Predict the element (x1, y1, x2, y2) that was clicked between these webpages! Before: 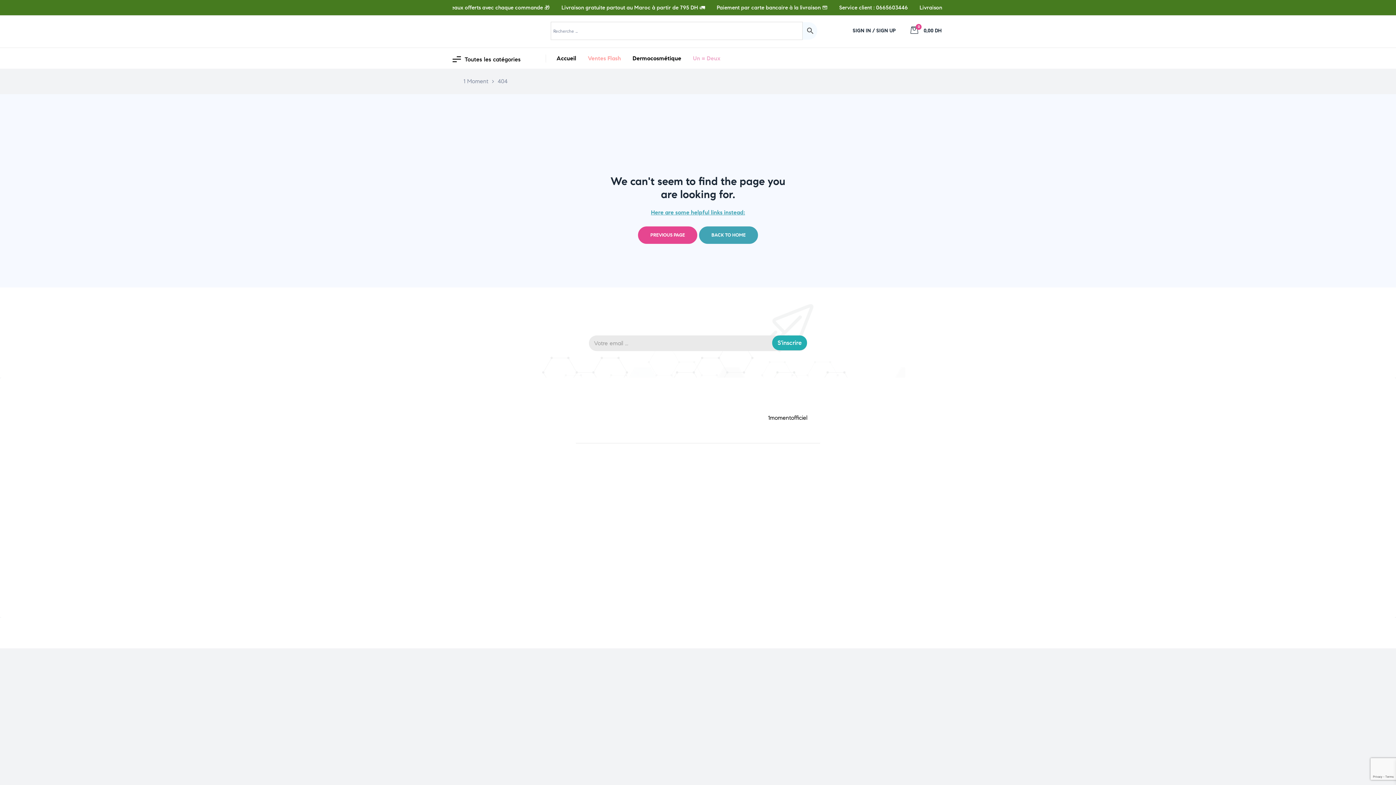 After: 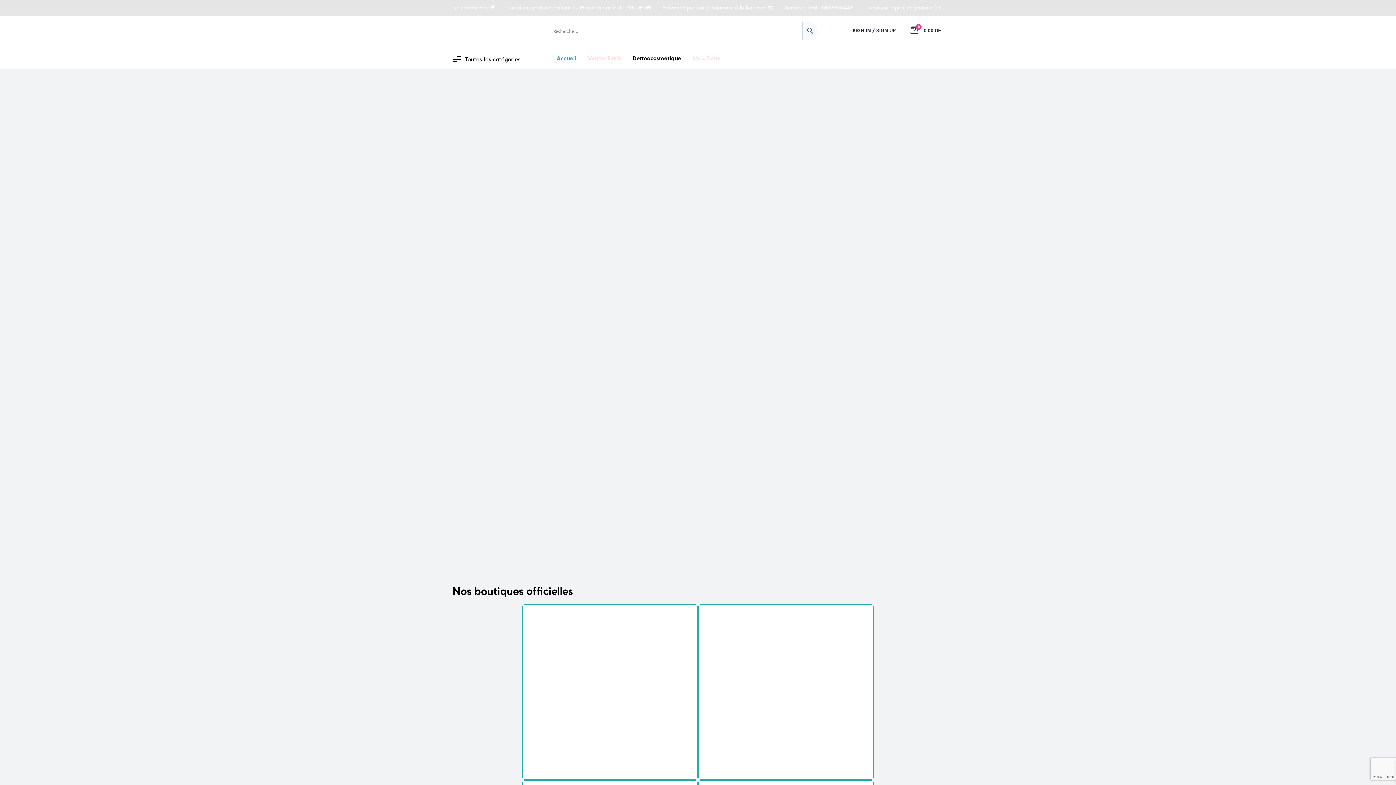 Action: bbox: (463, 77, 488, 85) label: 1 Moment